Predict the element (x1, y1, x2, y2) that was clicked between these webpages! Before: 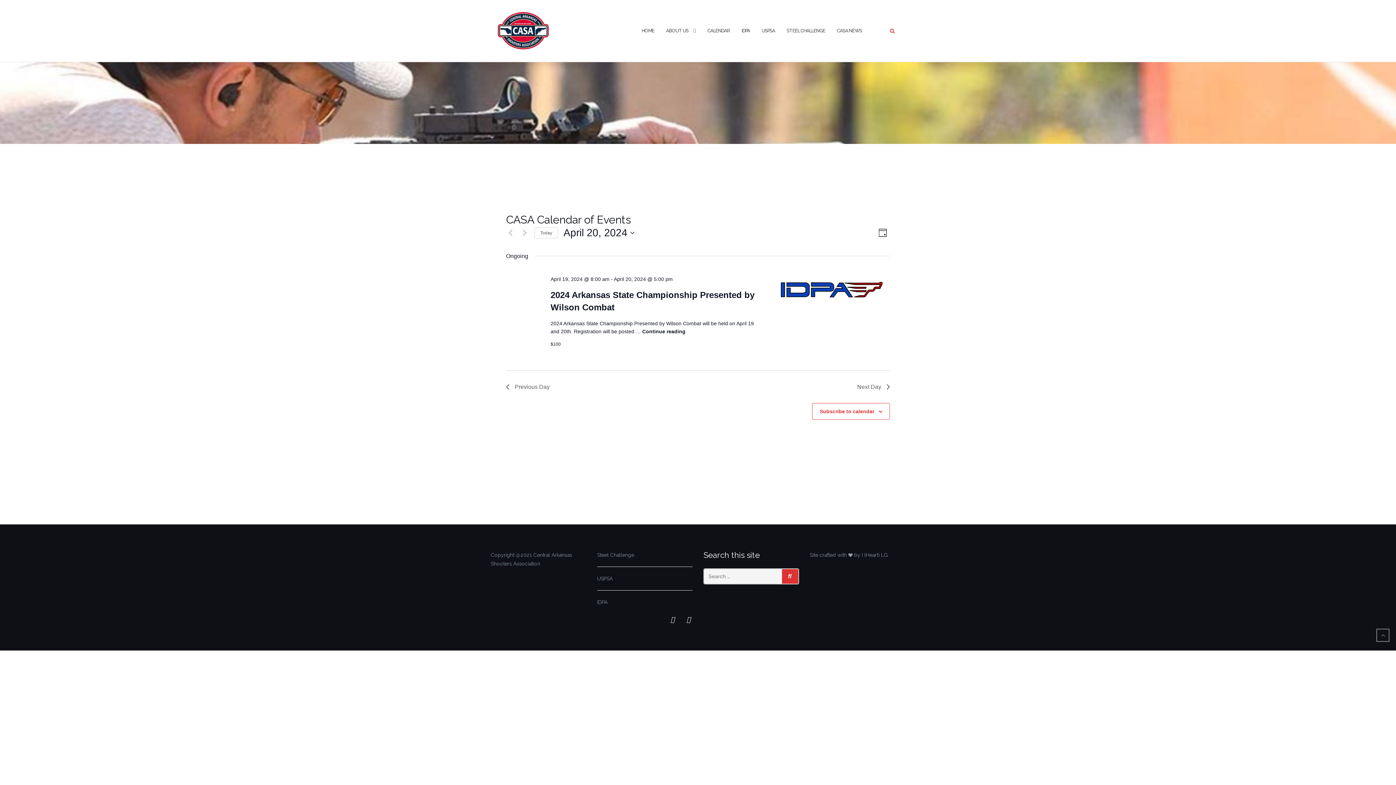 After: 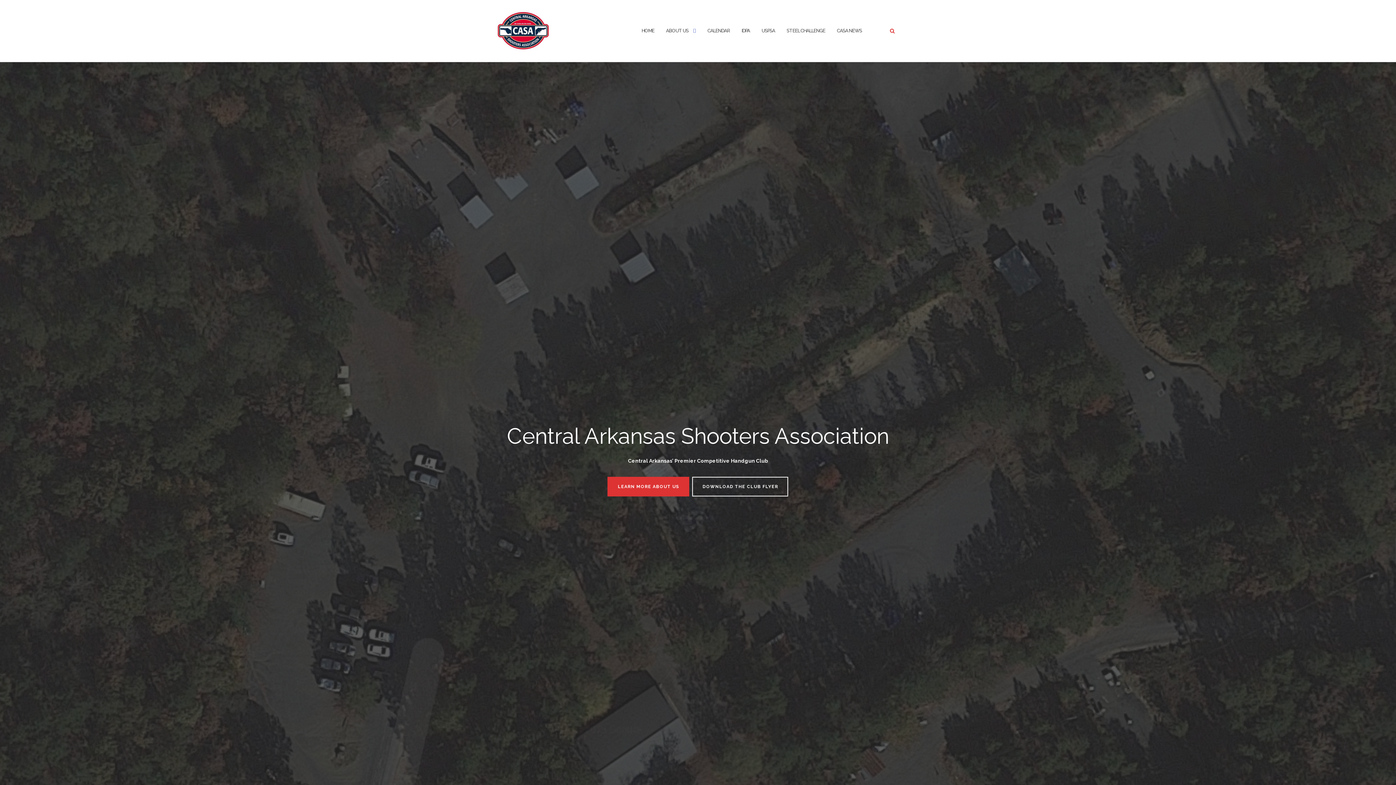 Action: bbox: (641, 20, 654, 40) label: HOME